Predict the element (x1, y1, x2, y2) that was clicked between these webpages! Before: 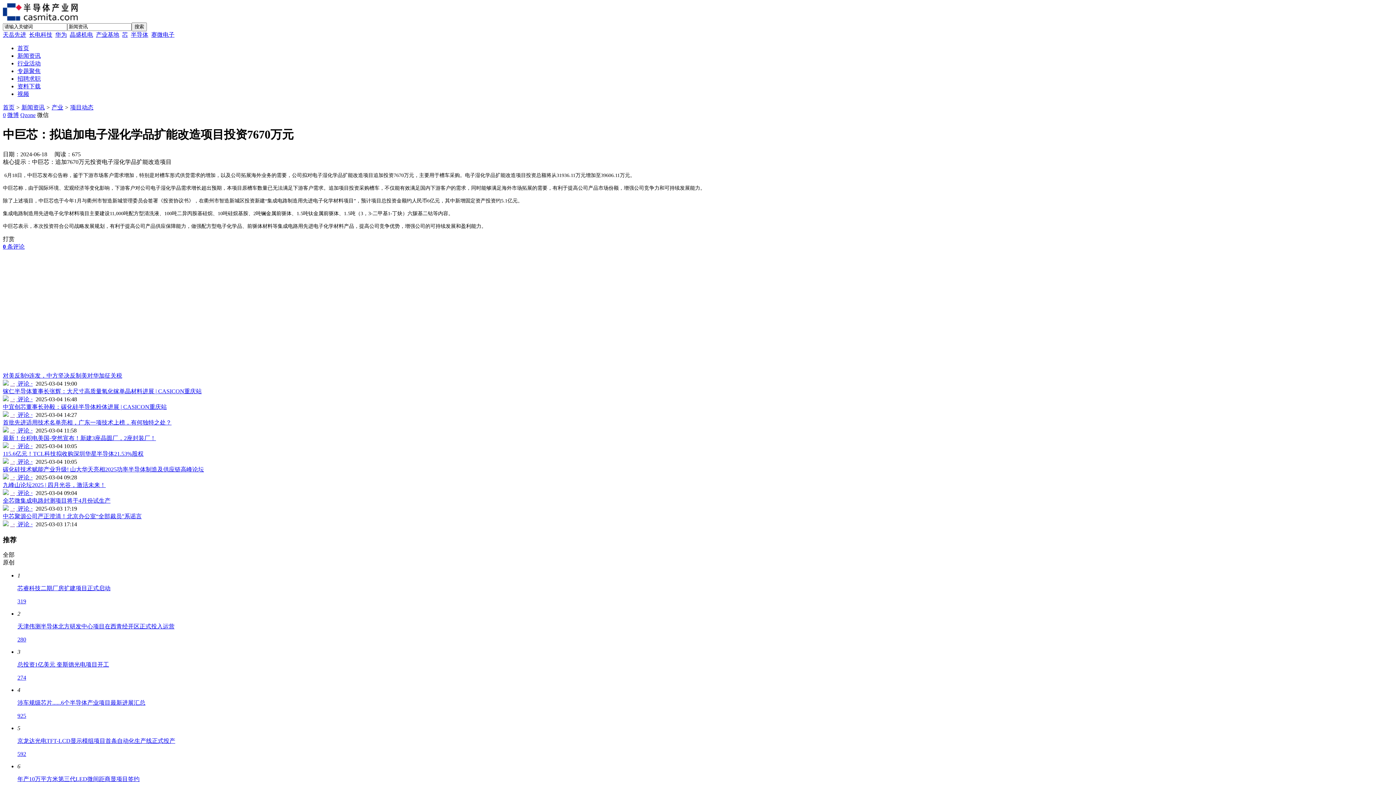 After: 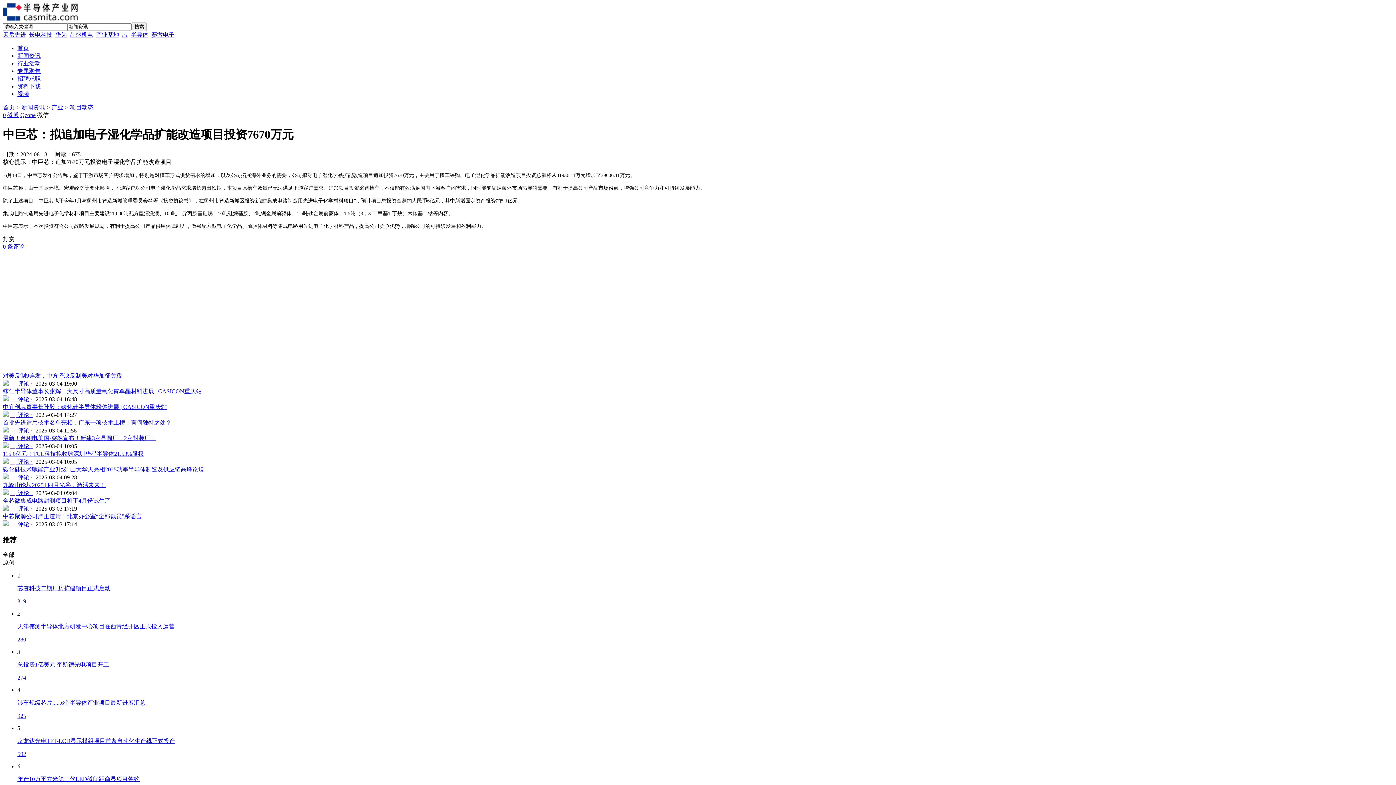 Action: bbox: (2, 403, 166, 410) label: 中宜创芯董事长孙毅：碳化硅半导体粉体进展 | CASICON重庆站